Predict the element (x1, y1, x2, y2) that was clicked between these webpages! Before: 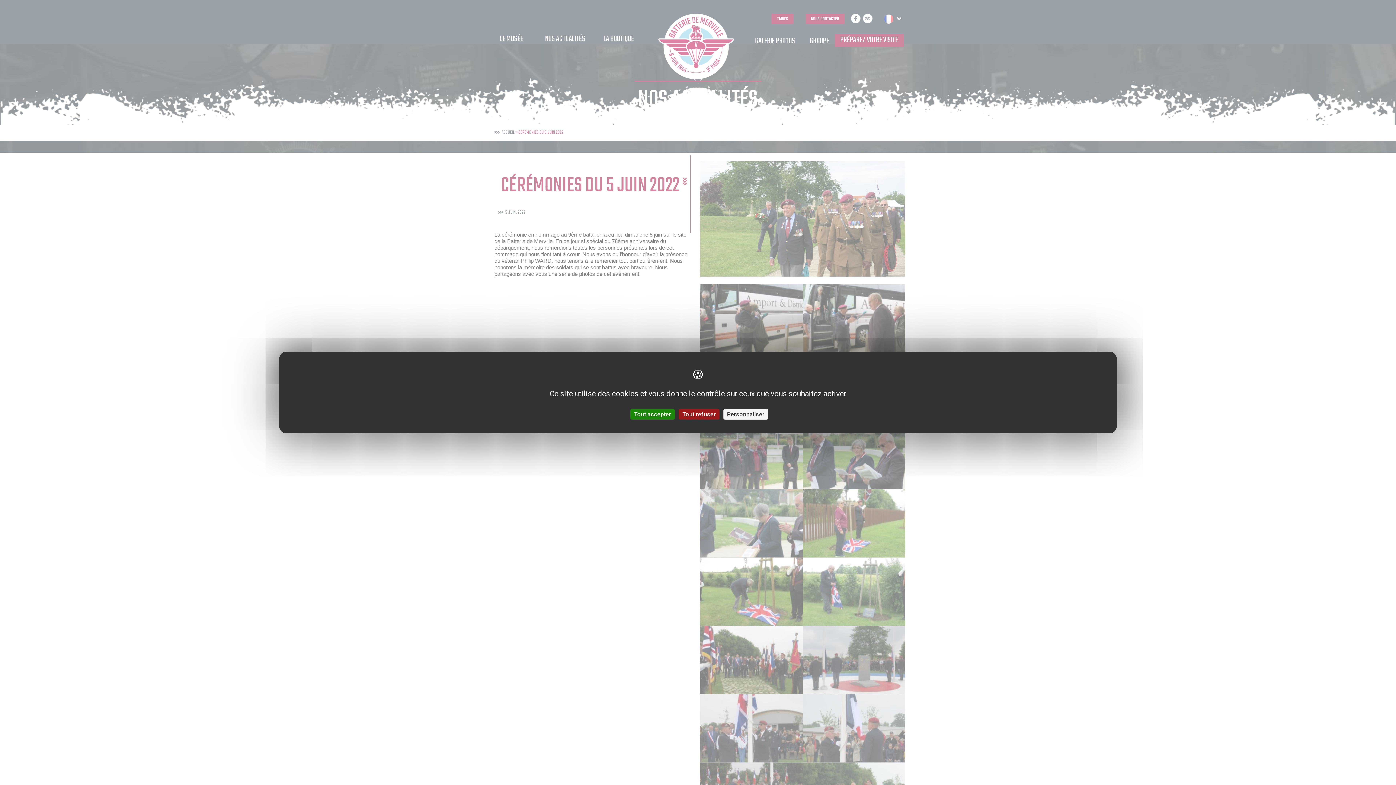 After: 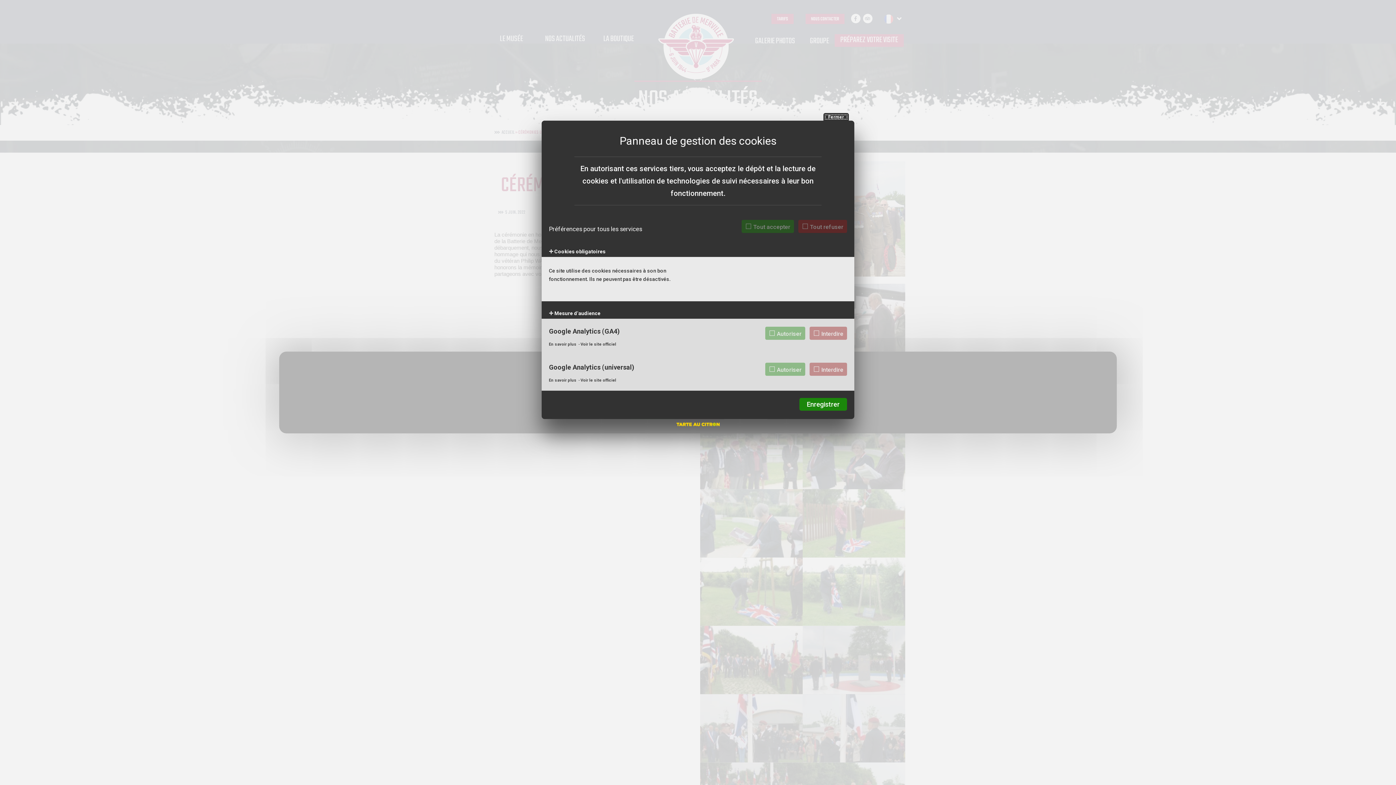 Action: label: Personnaliser (fenêtre modale) bbox: (723, 409, 768, 419)